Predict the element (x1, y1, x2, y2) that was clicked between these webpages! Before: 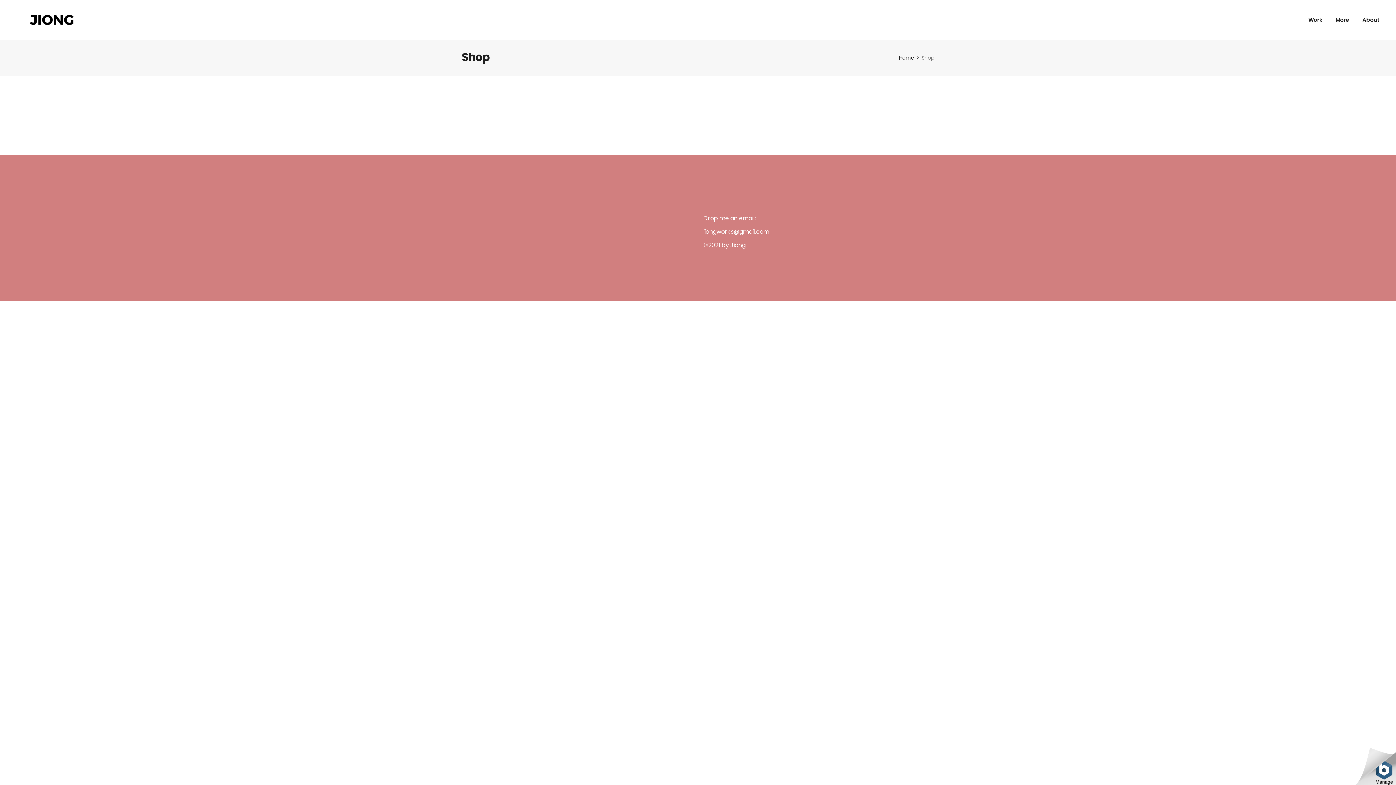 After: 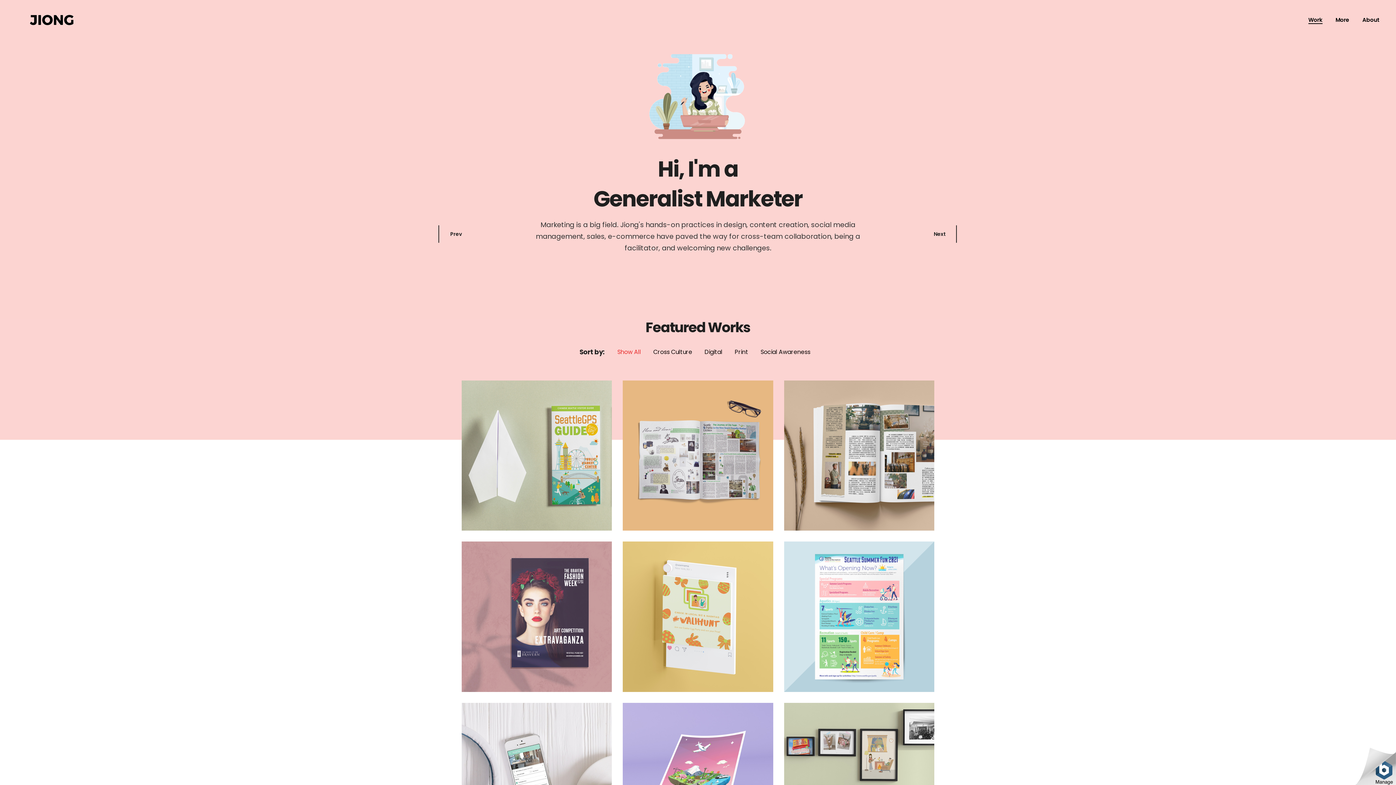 Action: label: Work bbox: (1308, 0, 1322, 40)